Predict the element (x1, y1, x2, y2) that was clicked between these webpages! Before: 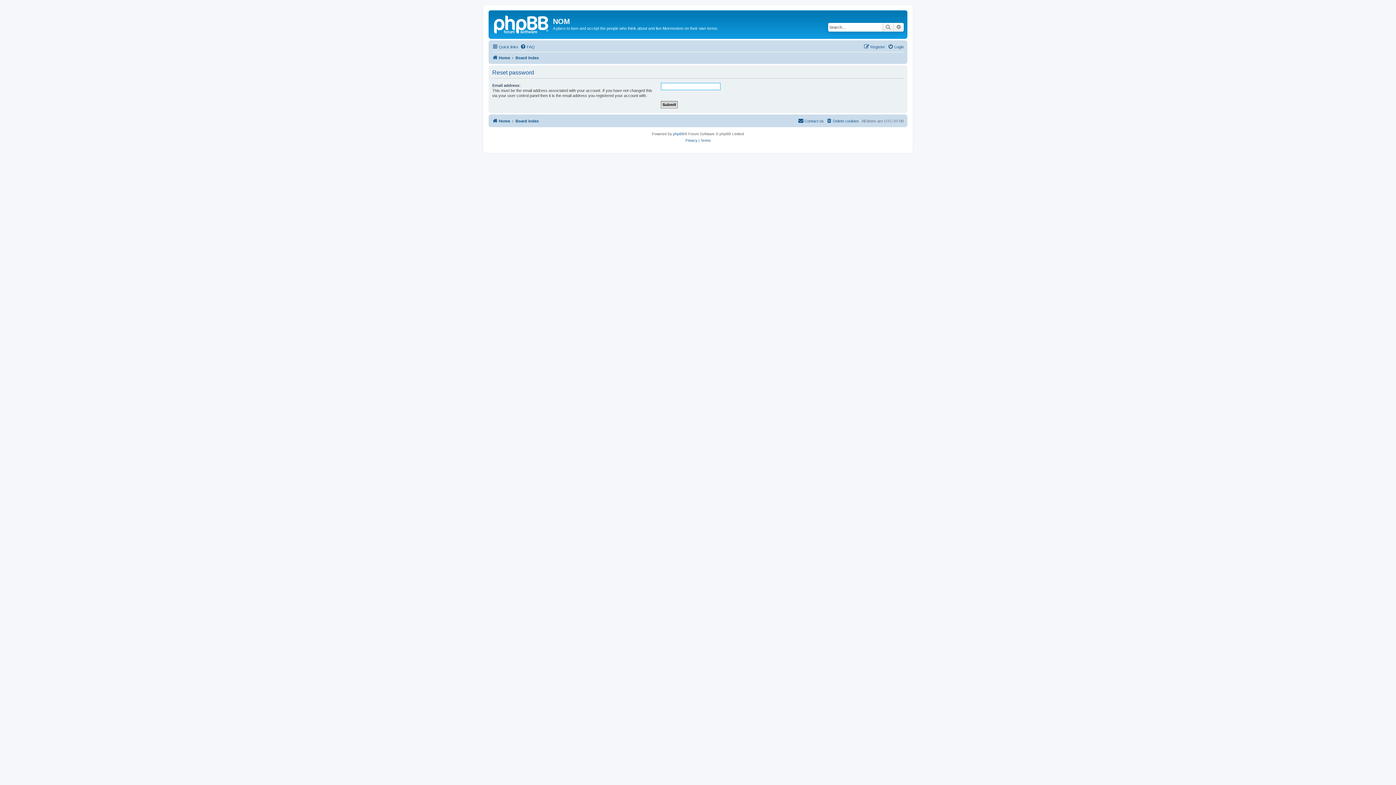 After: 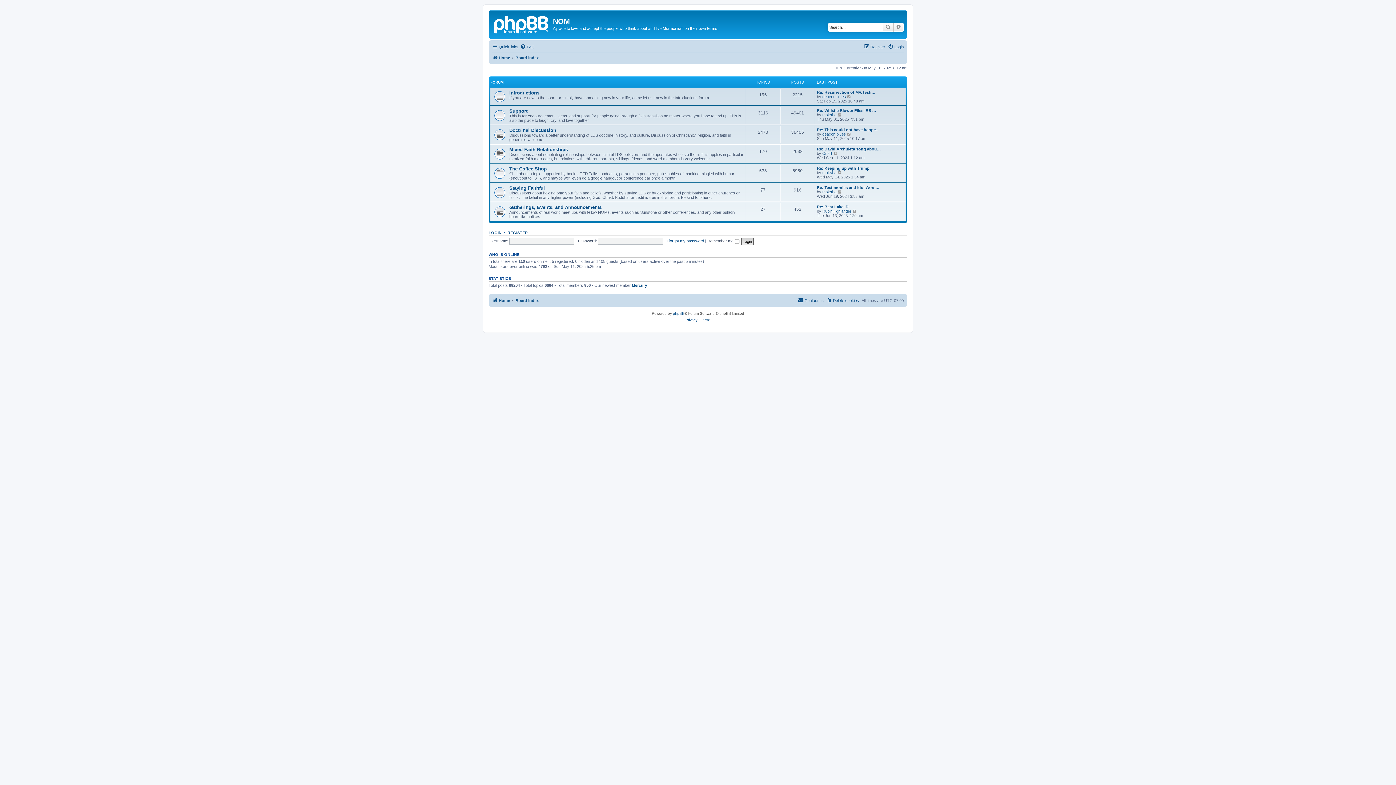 Action: bbox: (492, 116, 510, 125) label: Home